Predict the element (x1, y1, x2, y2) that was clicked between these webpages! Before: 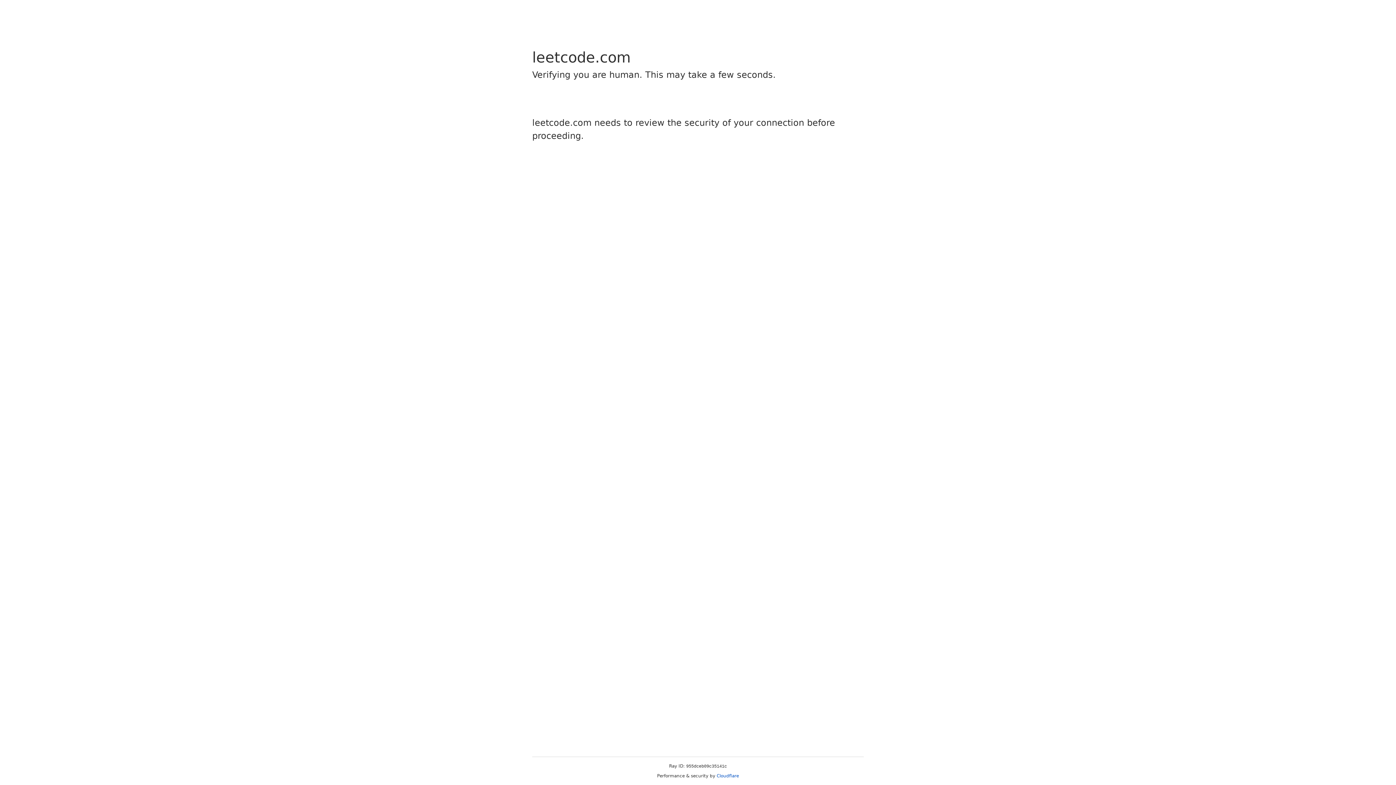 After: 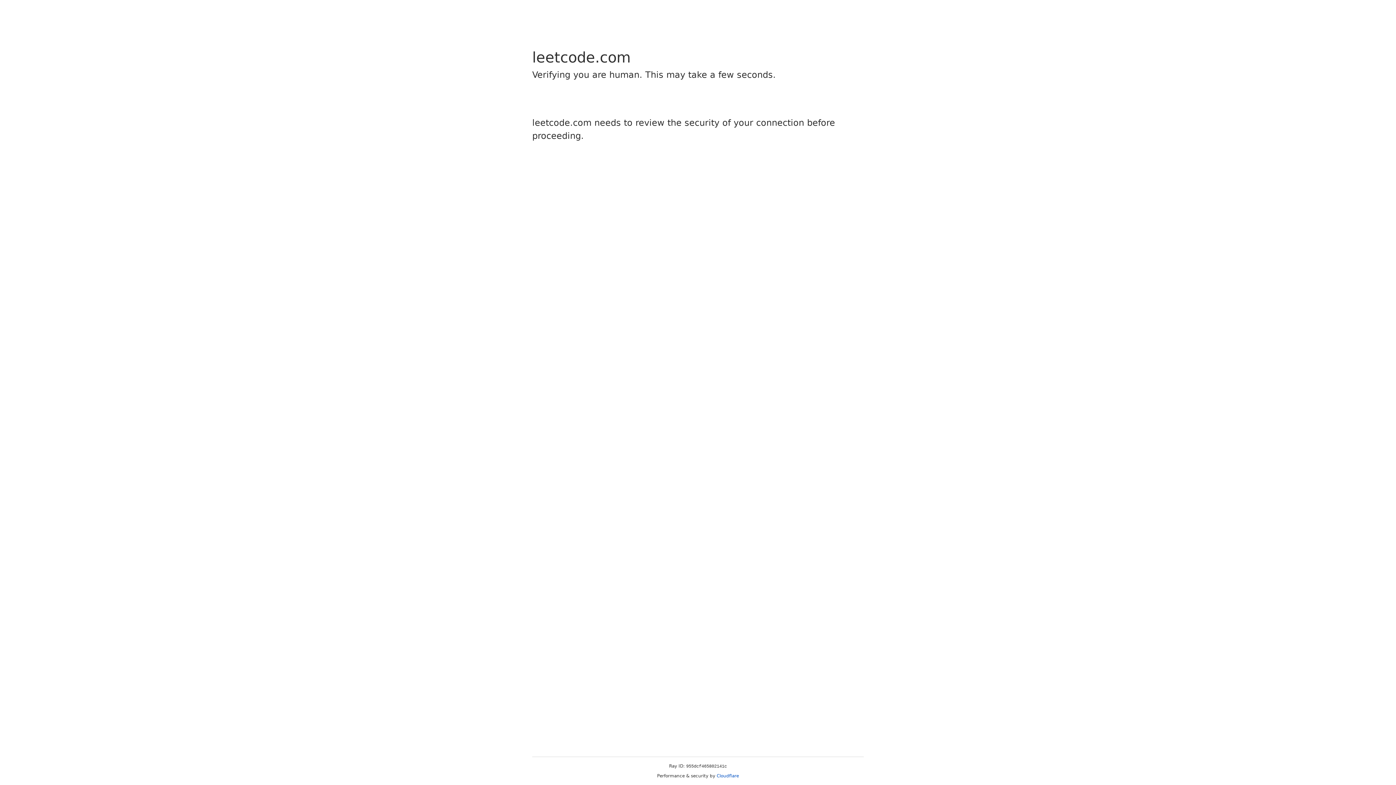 Action: bbox: (716, 773, 739, 778) label: Cloudflare